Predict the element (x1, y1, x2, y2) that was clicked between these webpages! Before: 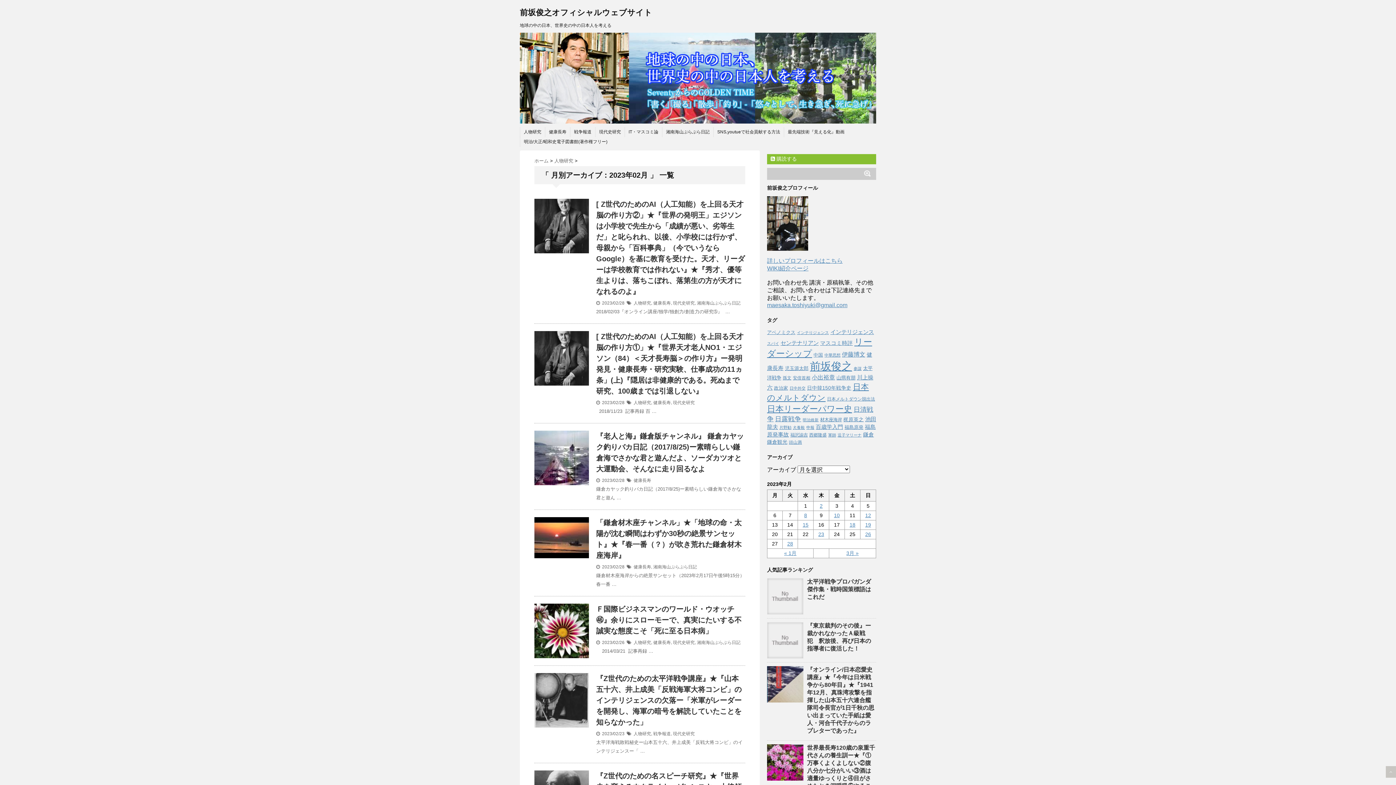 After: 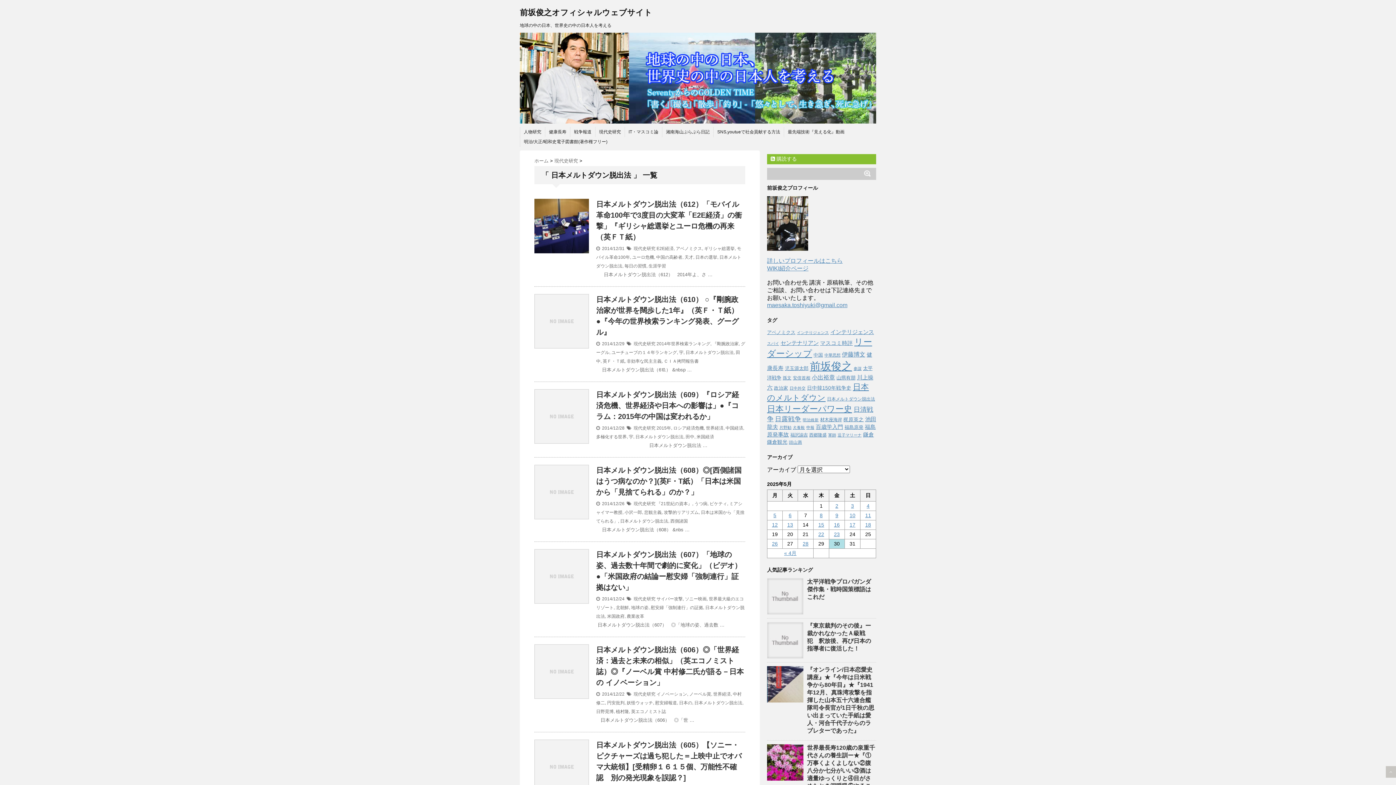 Action: label: 日本メルトダウン脱出法 (46個の項目) bbox: (827, 396, 875, 401)